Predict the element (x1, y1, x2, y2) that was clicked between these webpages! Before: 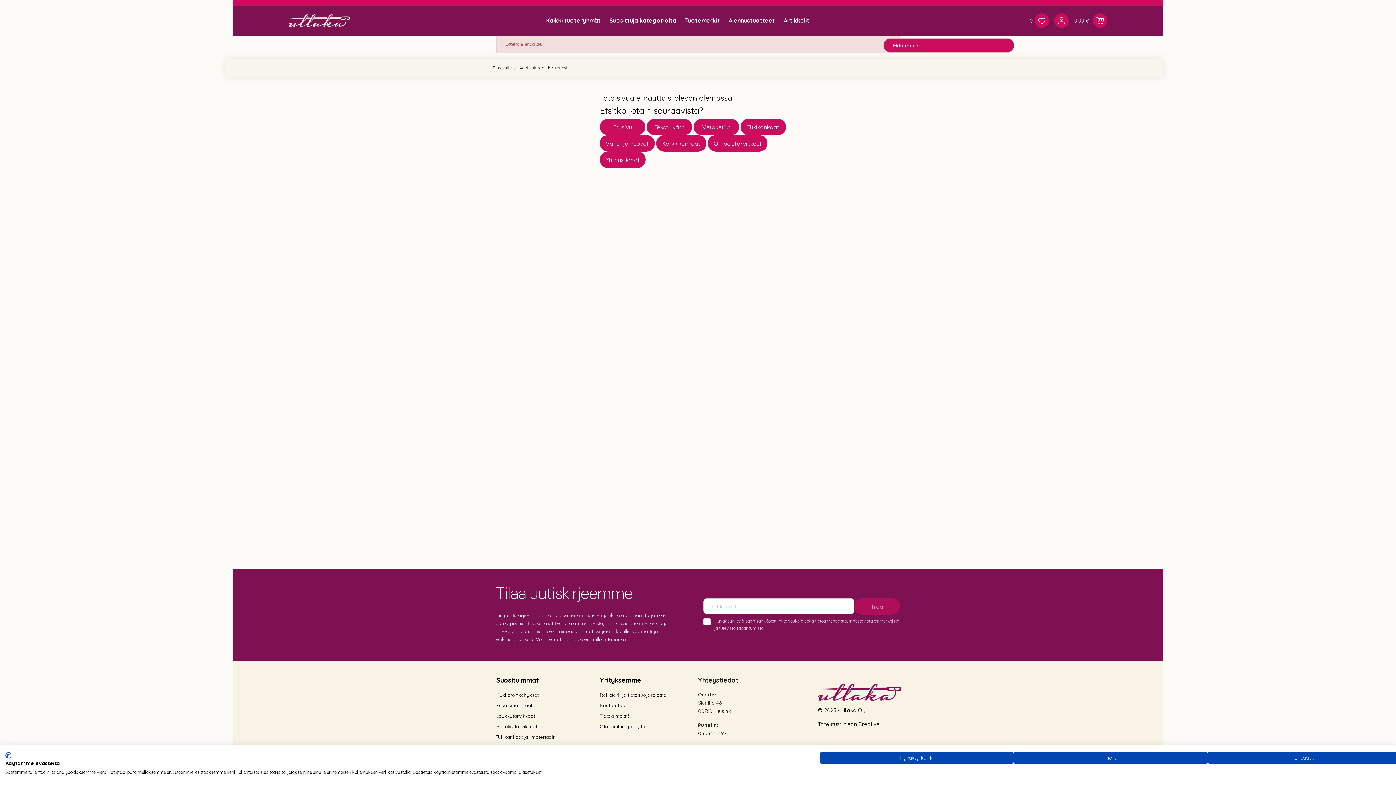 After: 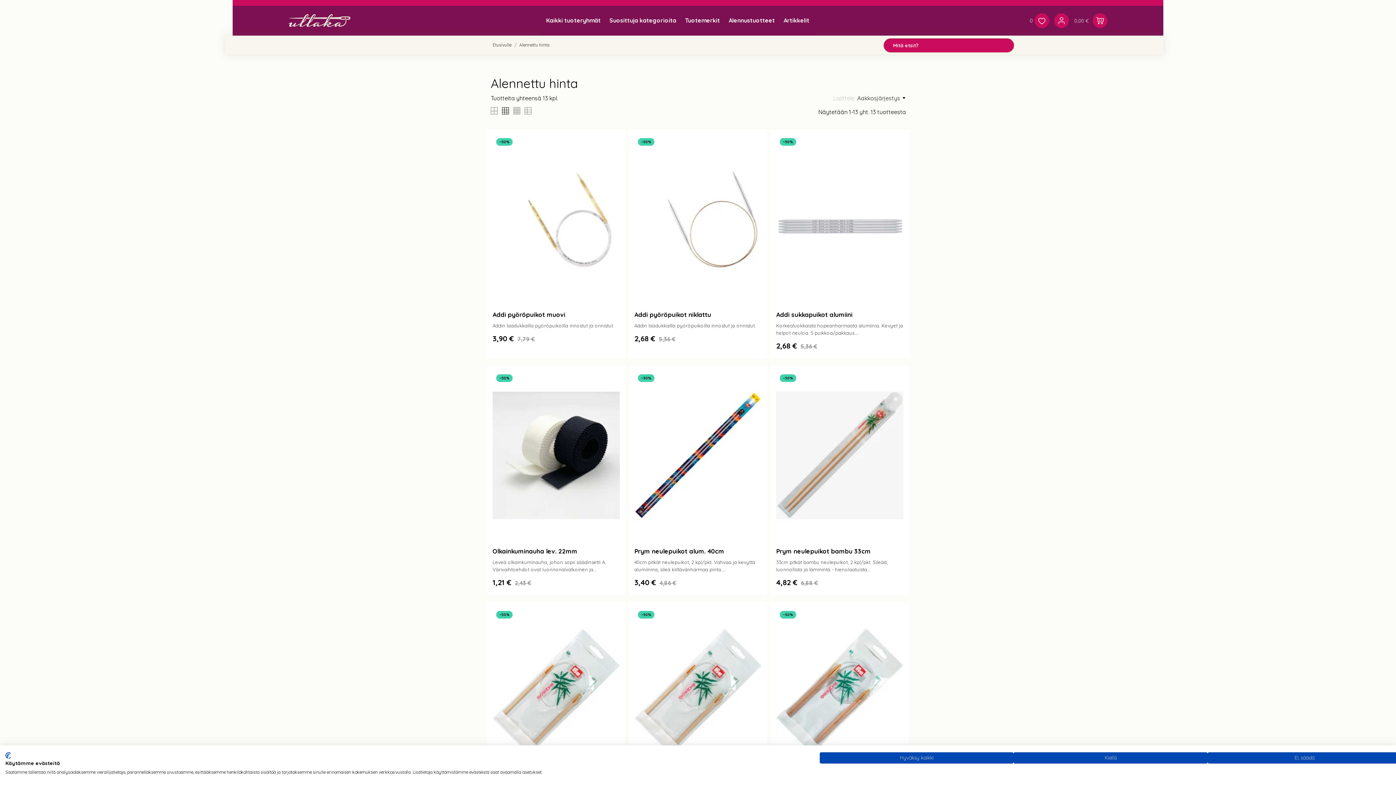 Action: bbox: (724, 11, 779, 29) label: Alennustuotteet